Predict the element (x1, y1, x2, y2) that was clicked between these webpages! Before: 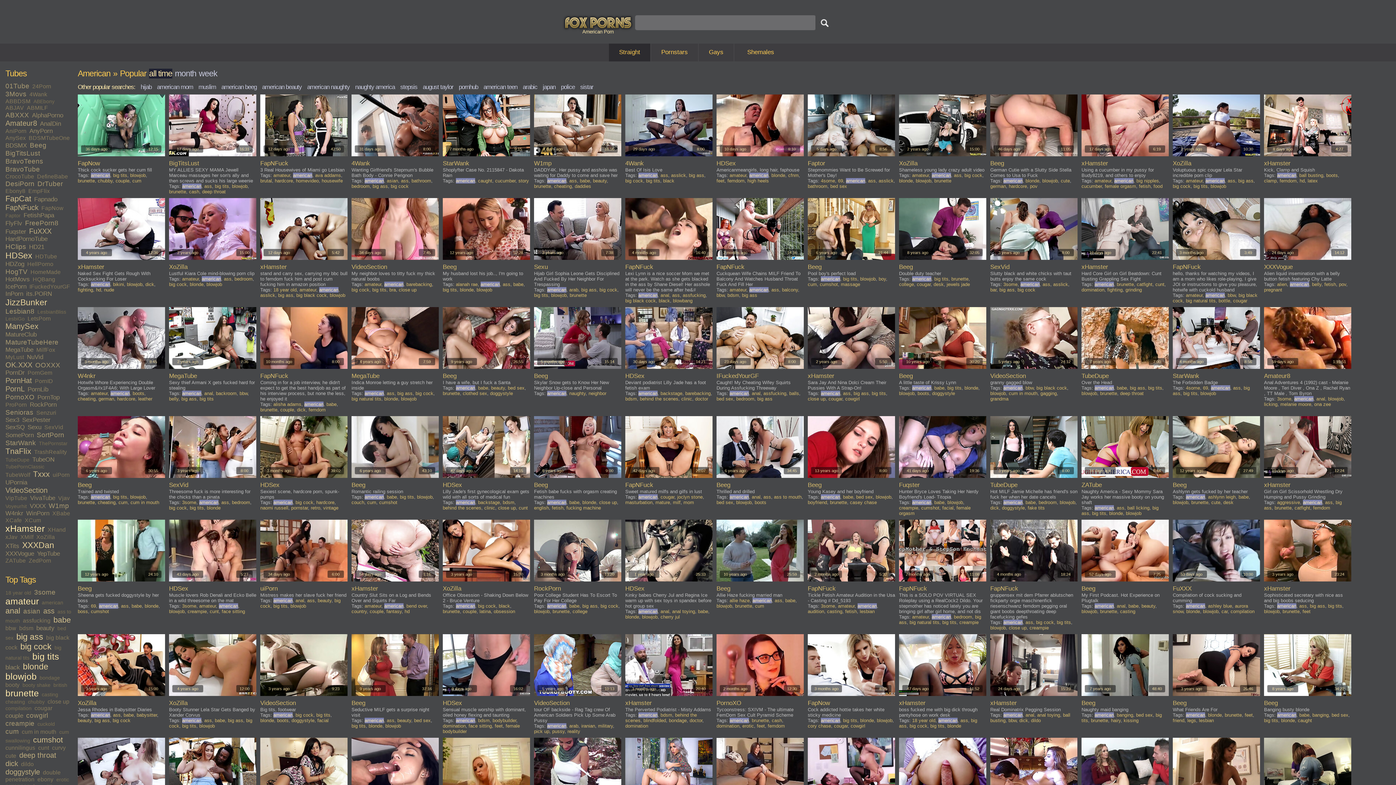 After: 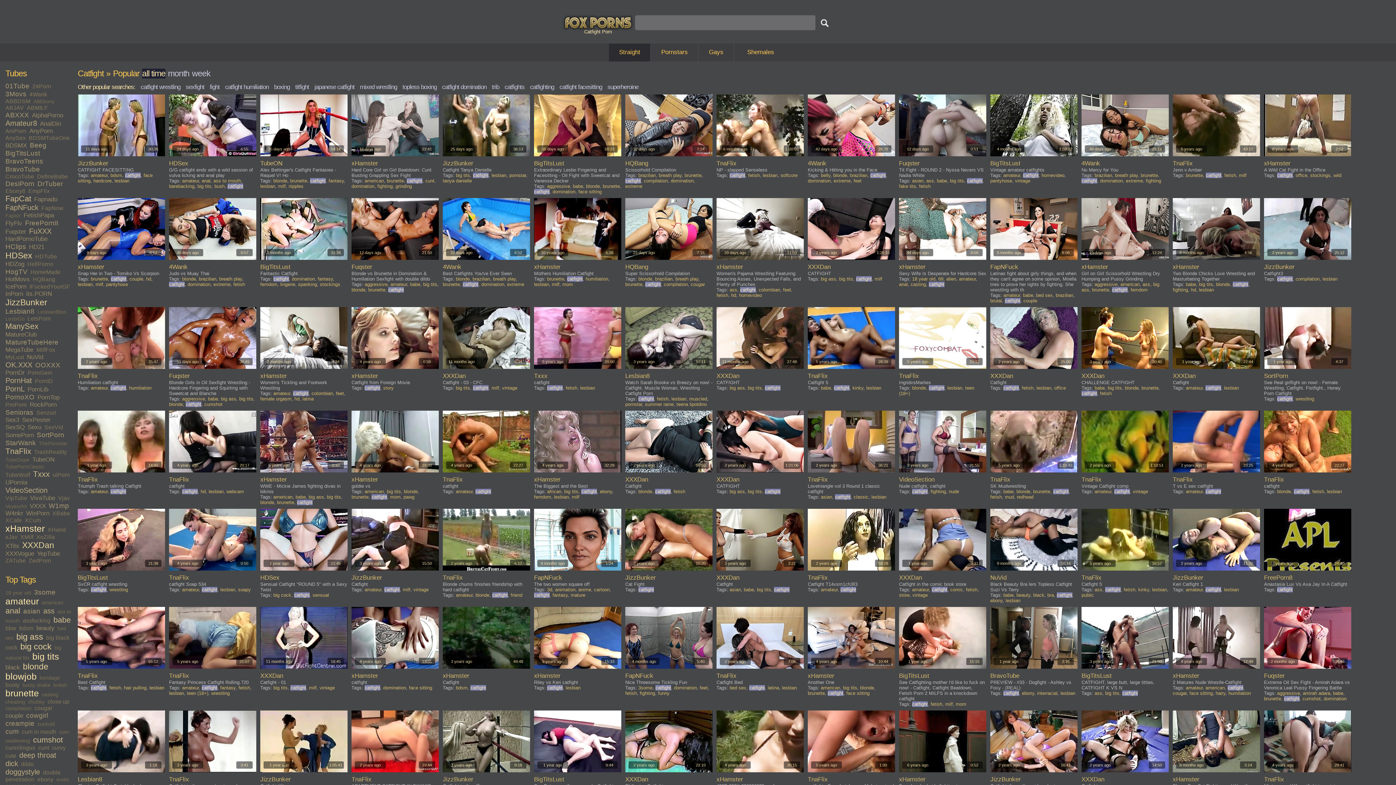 Action: bbox: (1294, 505, 1310, 510) label: catfight